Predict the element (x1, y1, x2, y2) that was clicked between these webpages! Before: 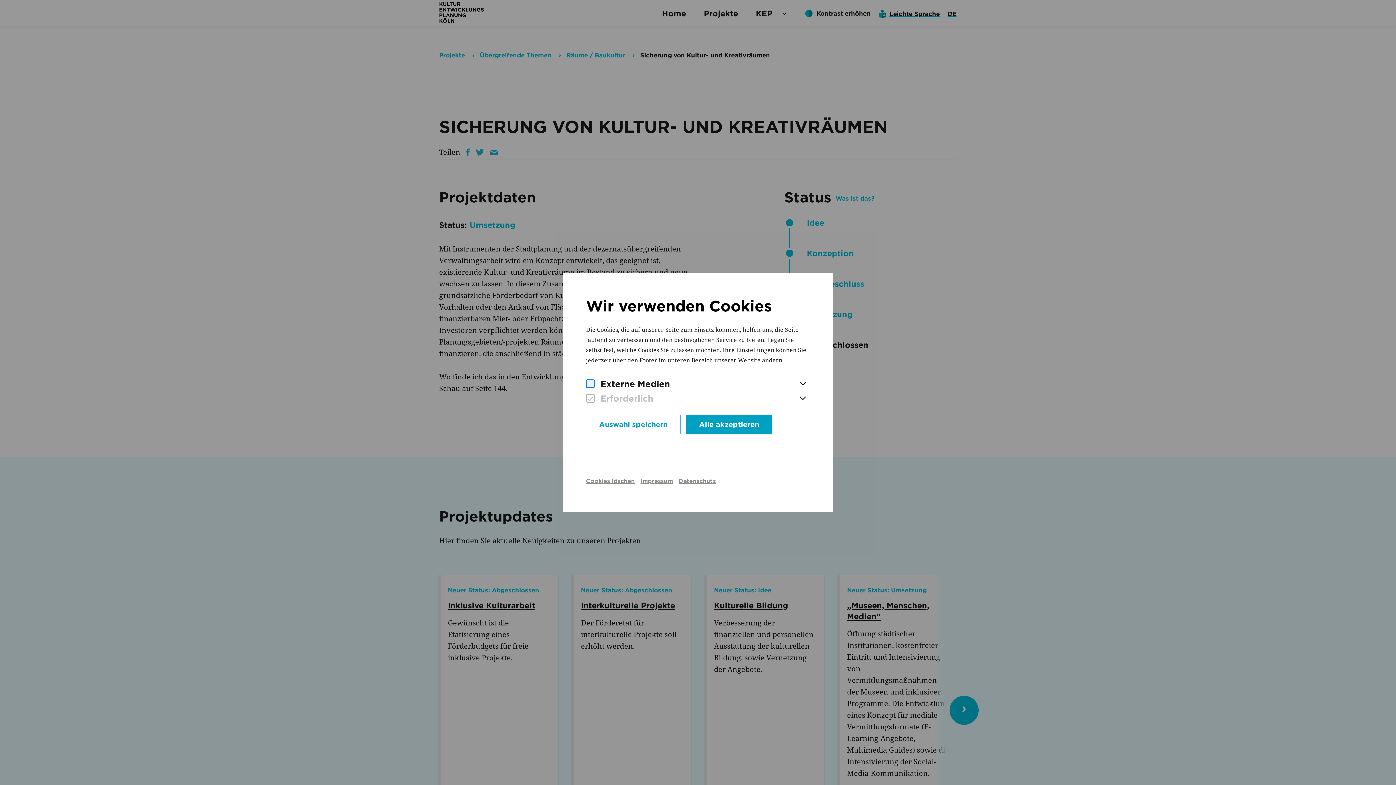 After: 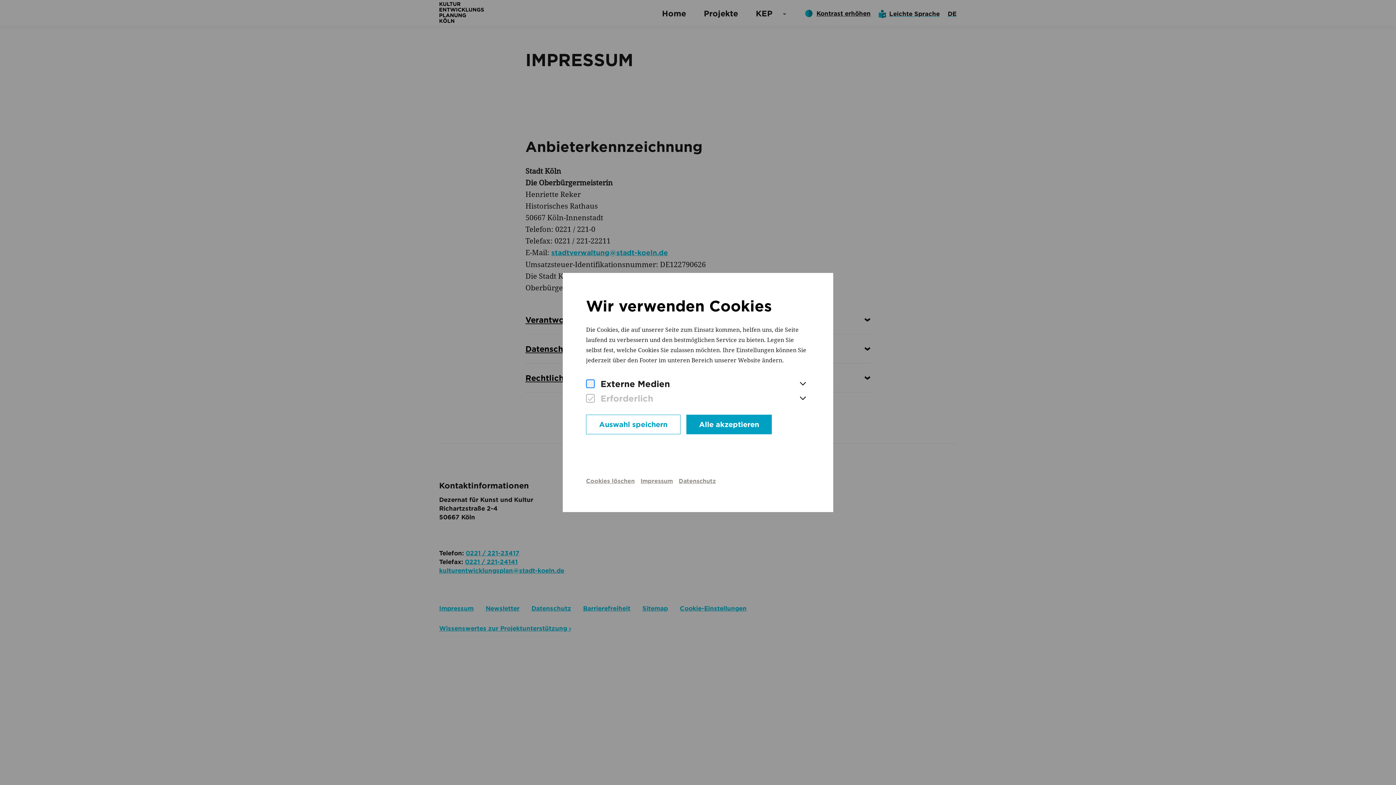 Action: bbox: (640, 477, 673, 485) label: Impressum